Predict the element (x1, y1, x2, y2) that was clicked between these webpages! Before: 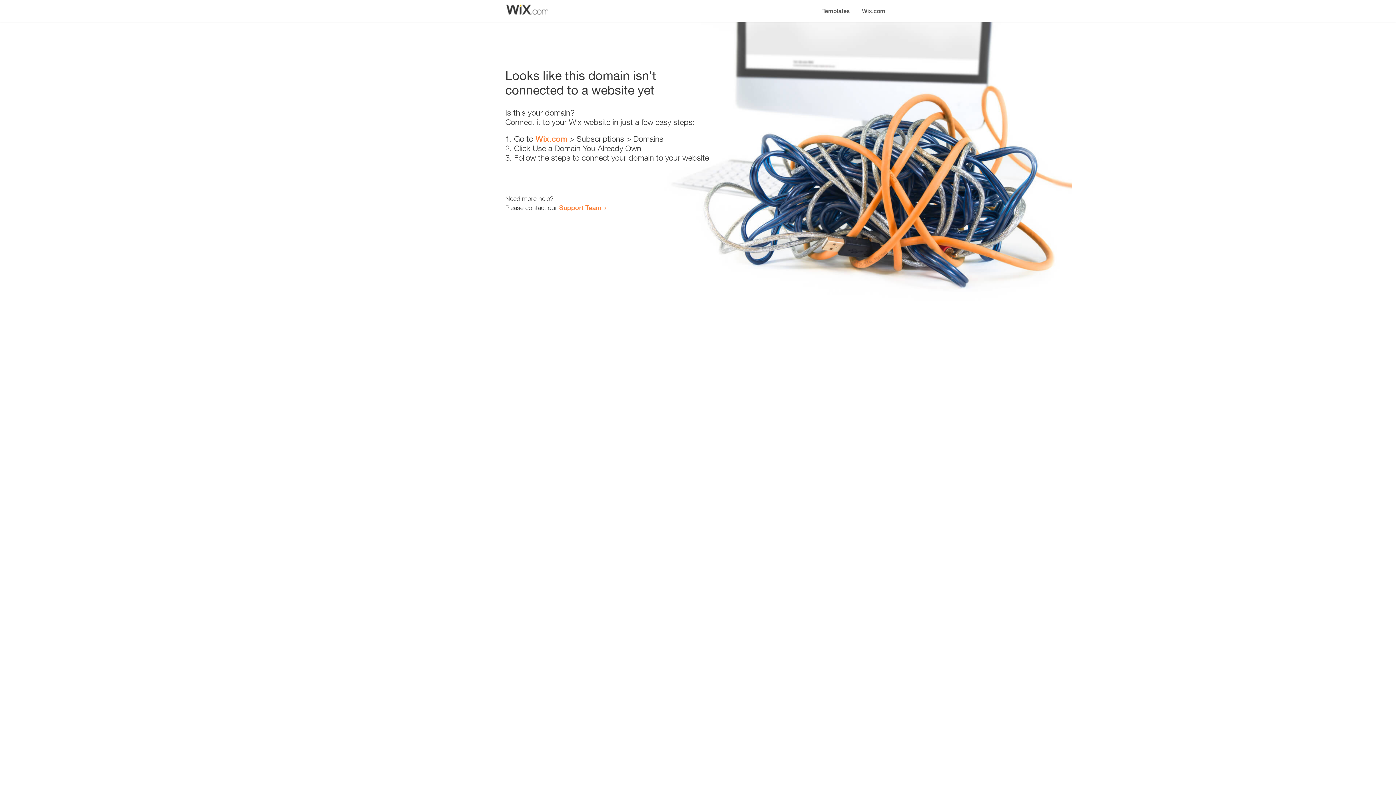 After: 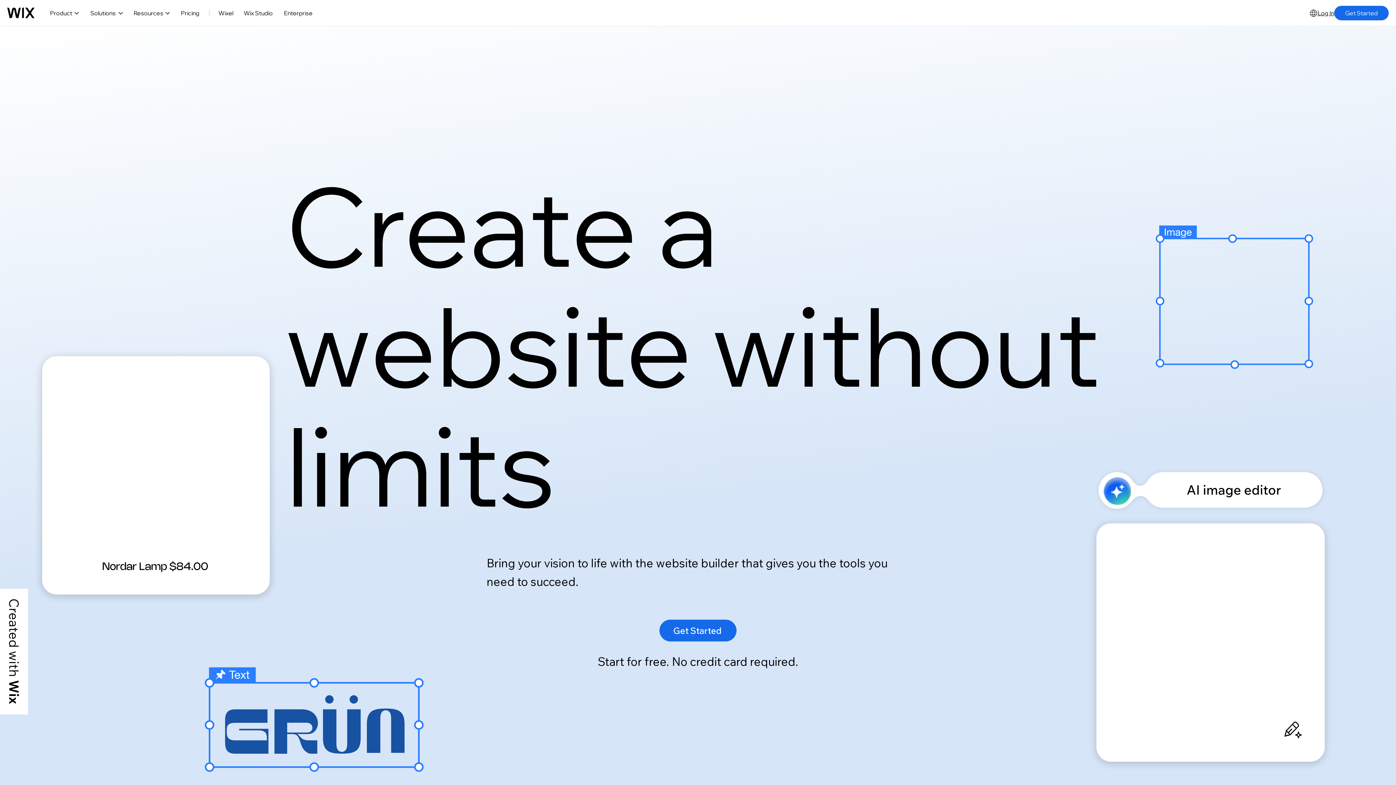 Action: label: Wix.com bbox: (535, 134, 567, 143)